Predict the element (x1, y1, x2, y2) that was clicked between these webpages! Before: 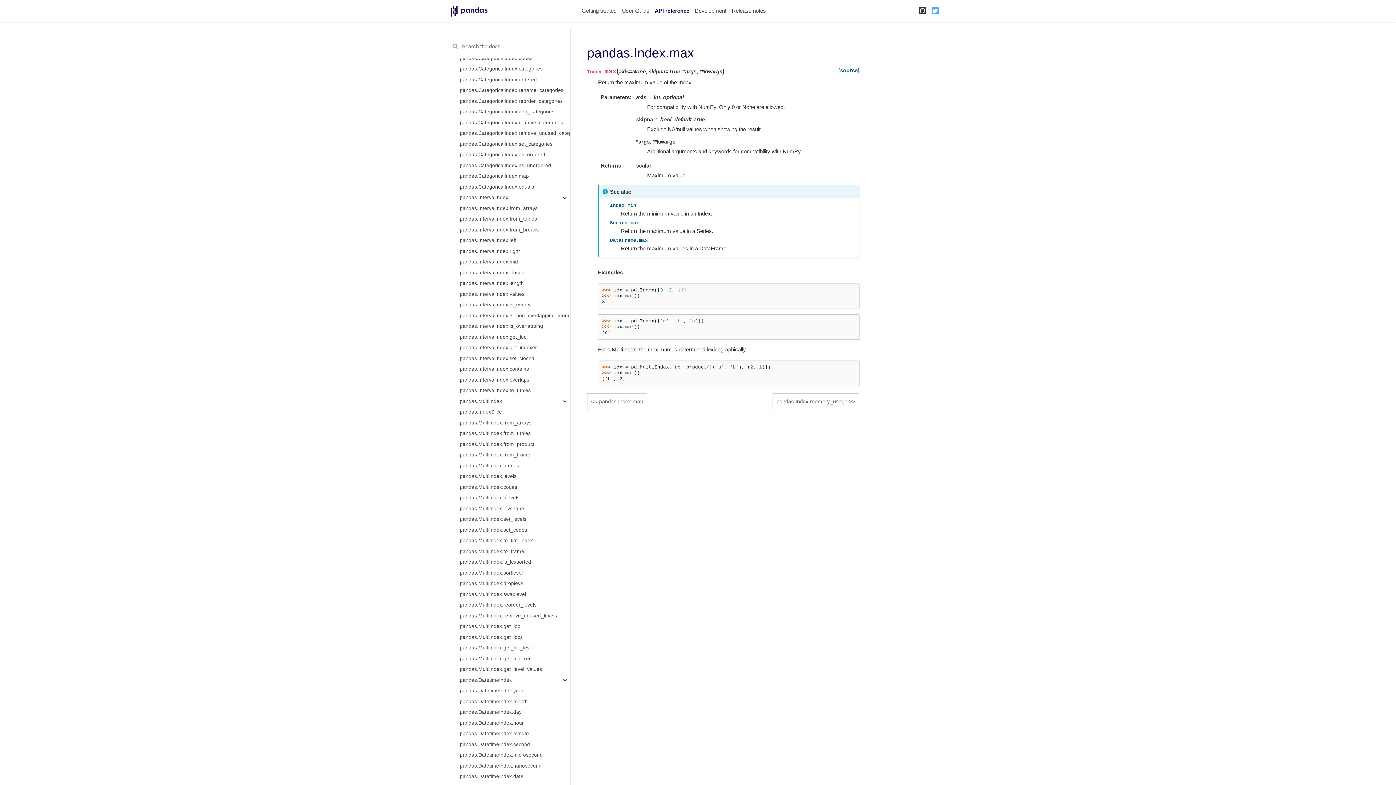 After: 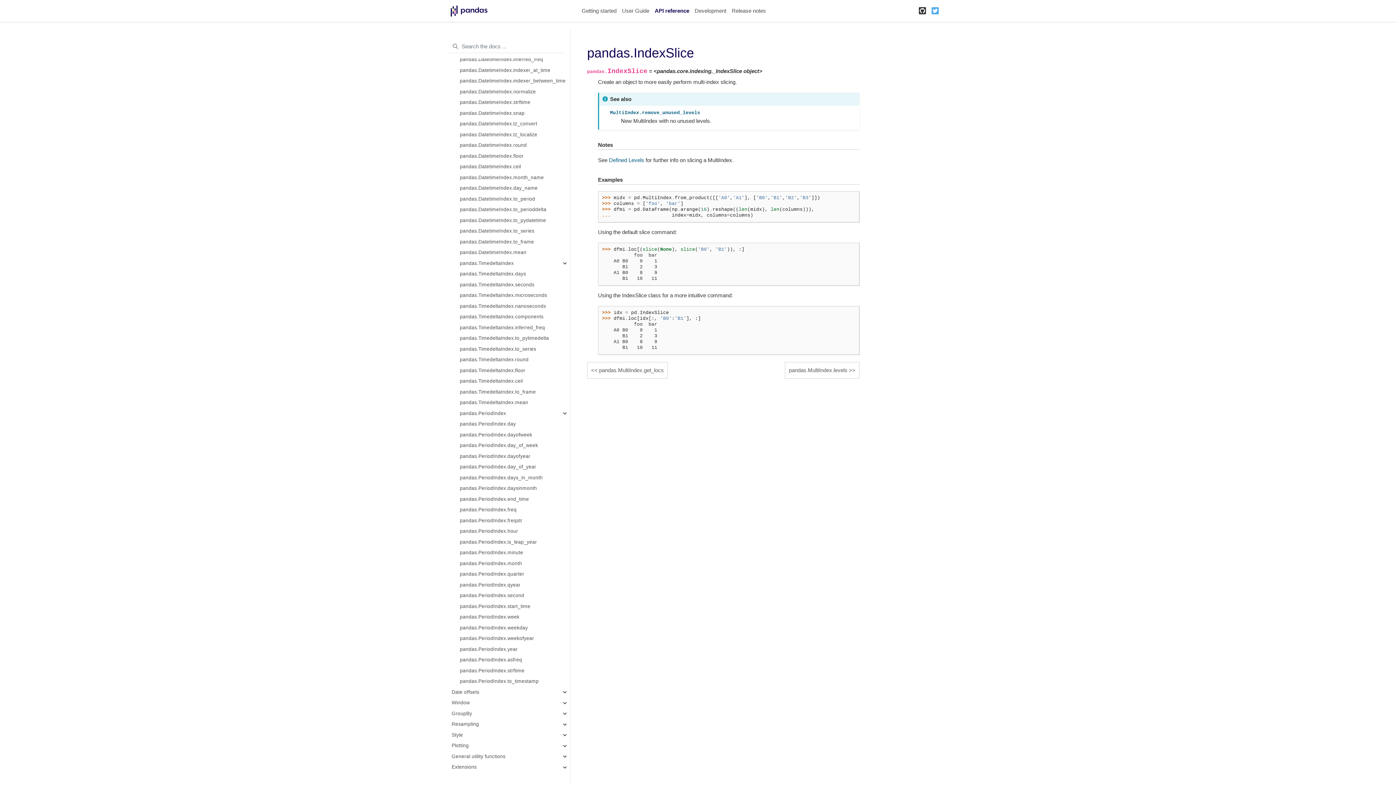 Action: bbox: (451, 407, 570, 417) label: pandas.IndexSlice